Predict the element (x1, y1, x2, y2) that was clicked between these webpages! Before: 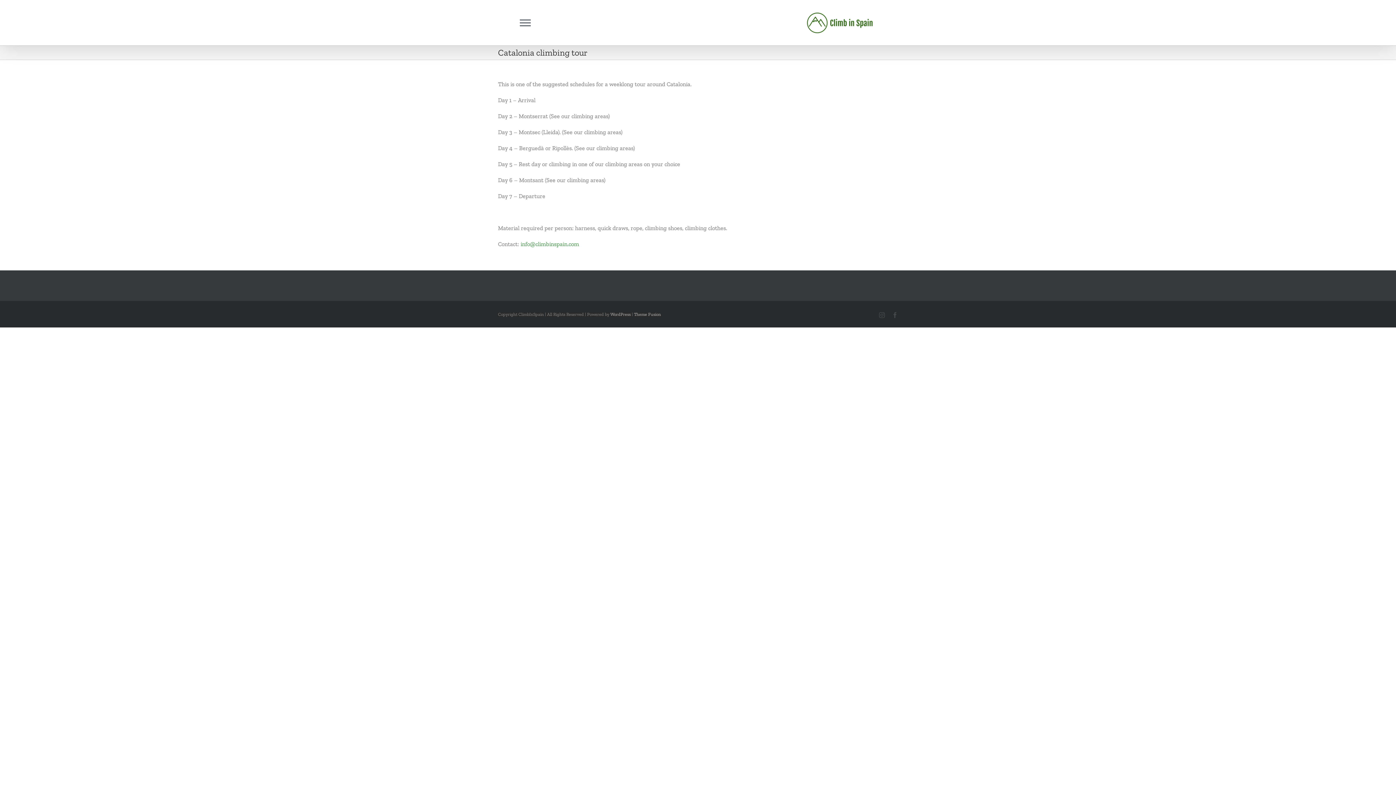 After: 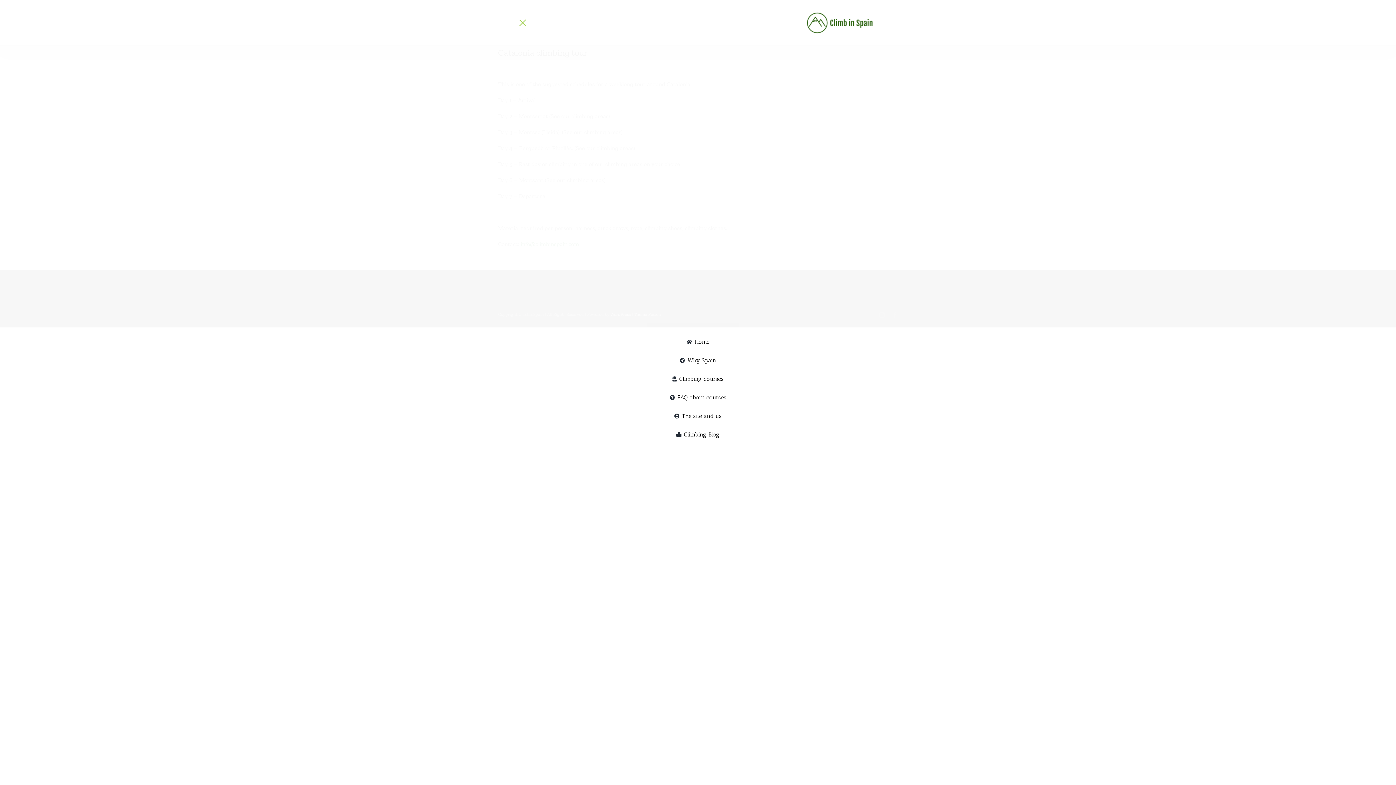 Action: bbox: (514, 19, 536, 26) label: Toggle Menu